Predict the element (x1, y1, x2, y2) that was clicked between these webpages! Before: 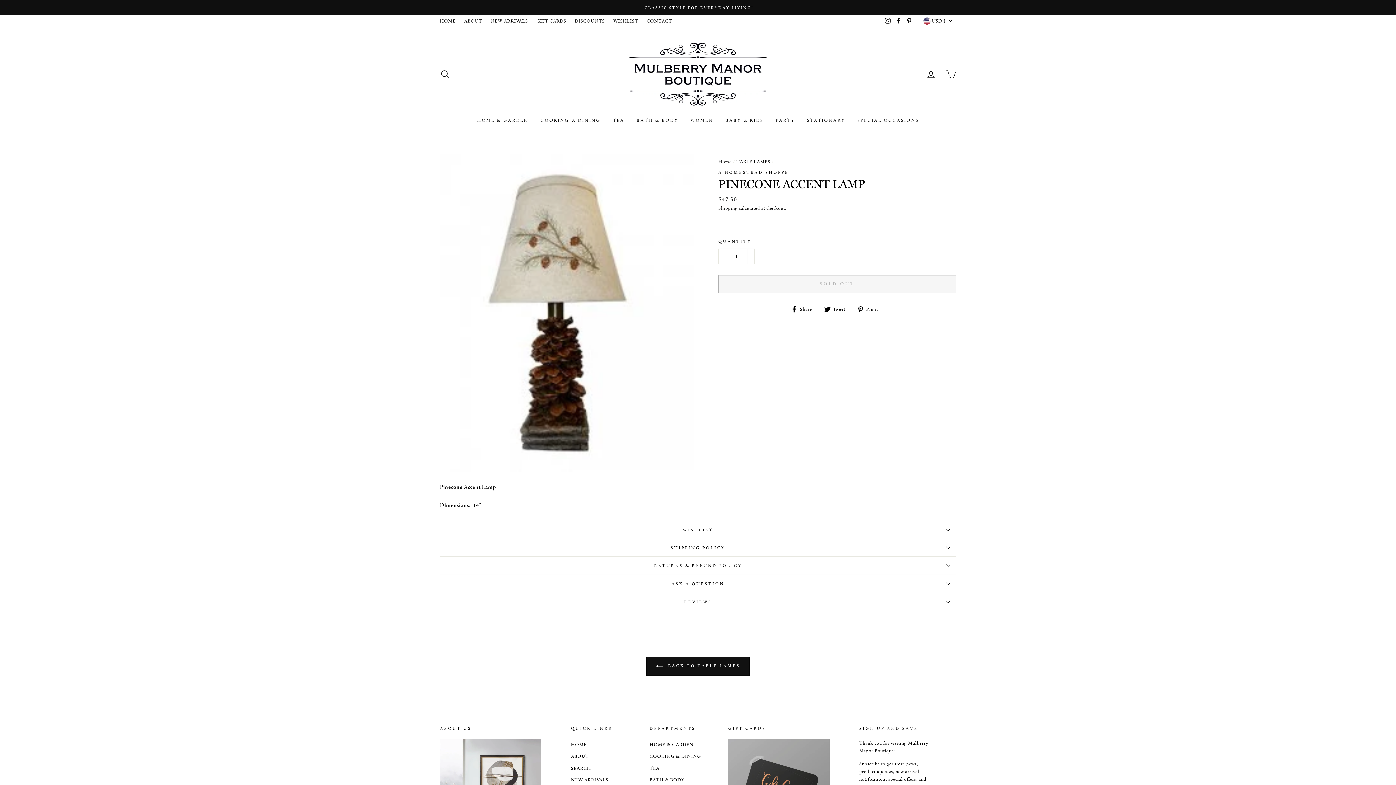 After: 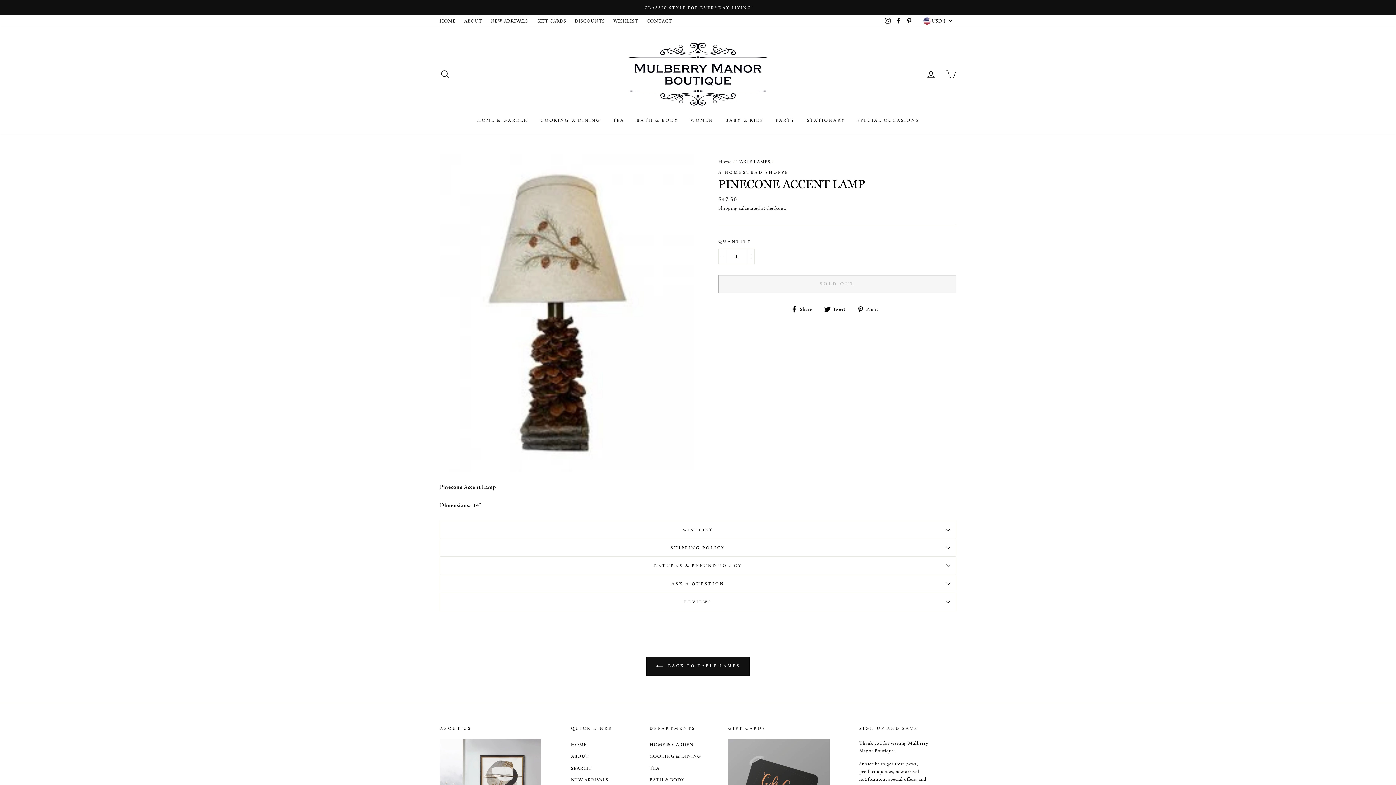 Action: bbox: (857, 304, 883, 313) label:  Pin it
Pin on Pinterest